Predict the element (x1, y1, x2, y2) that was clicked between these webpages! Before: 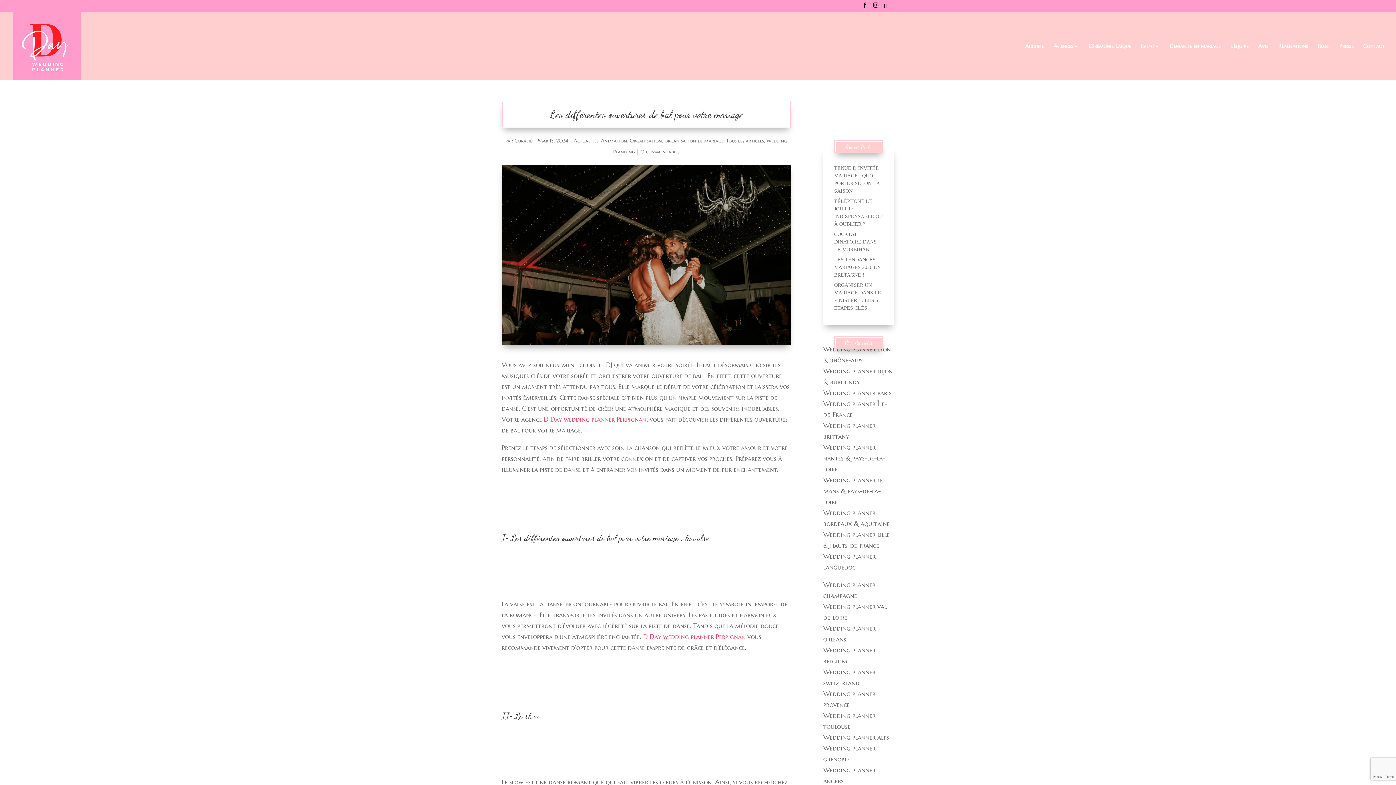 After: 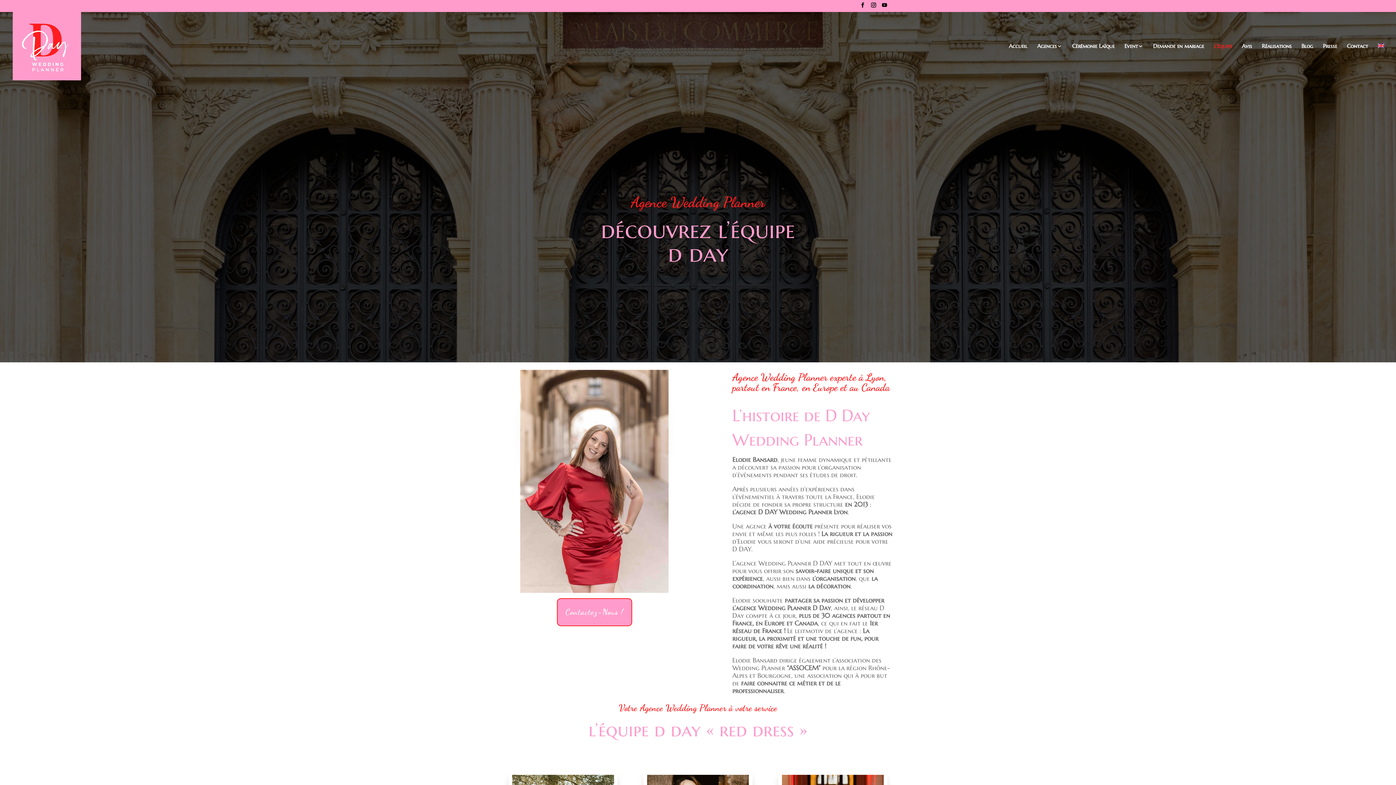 Action: bbox: (1230, 43, 1248, 80) label: L’équipe